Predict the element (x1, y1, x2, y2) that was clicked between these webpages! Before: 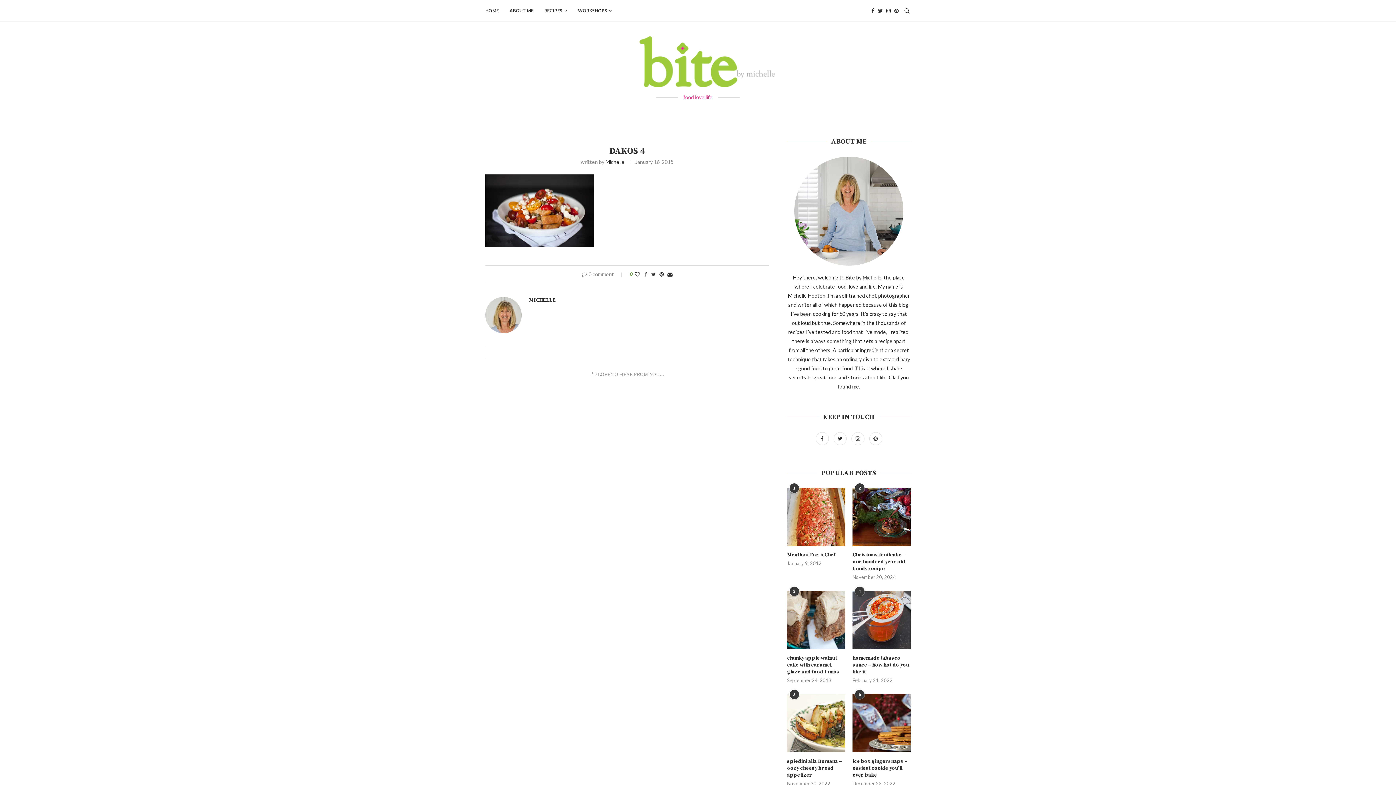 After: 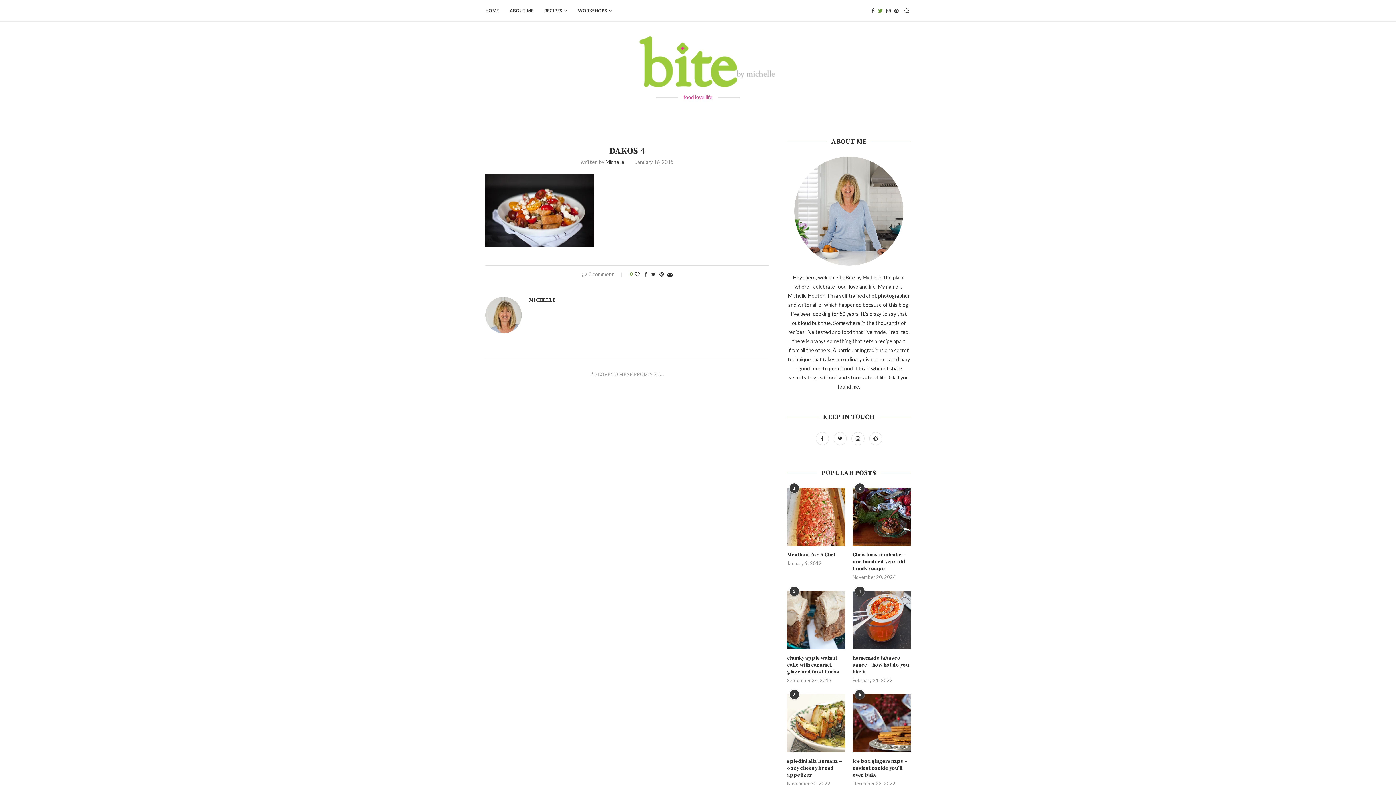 Action: label: Twitter bbox: (878, 0, 882, 21)